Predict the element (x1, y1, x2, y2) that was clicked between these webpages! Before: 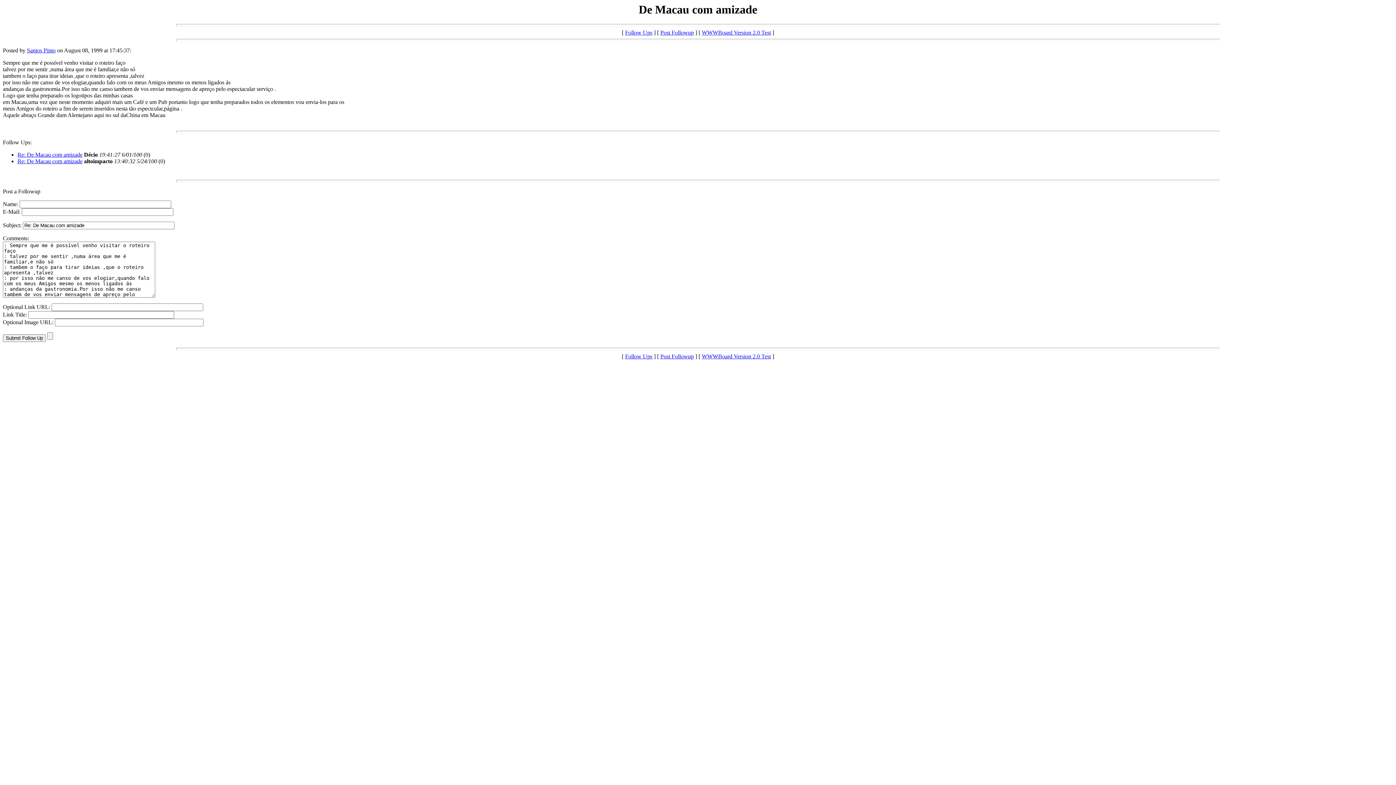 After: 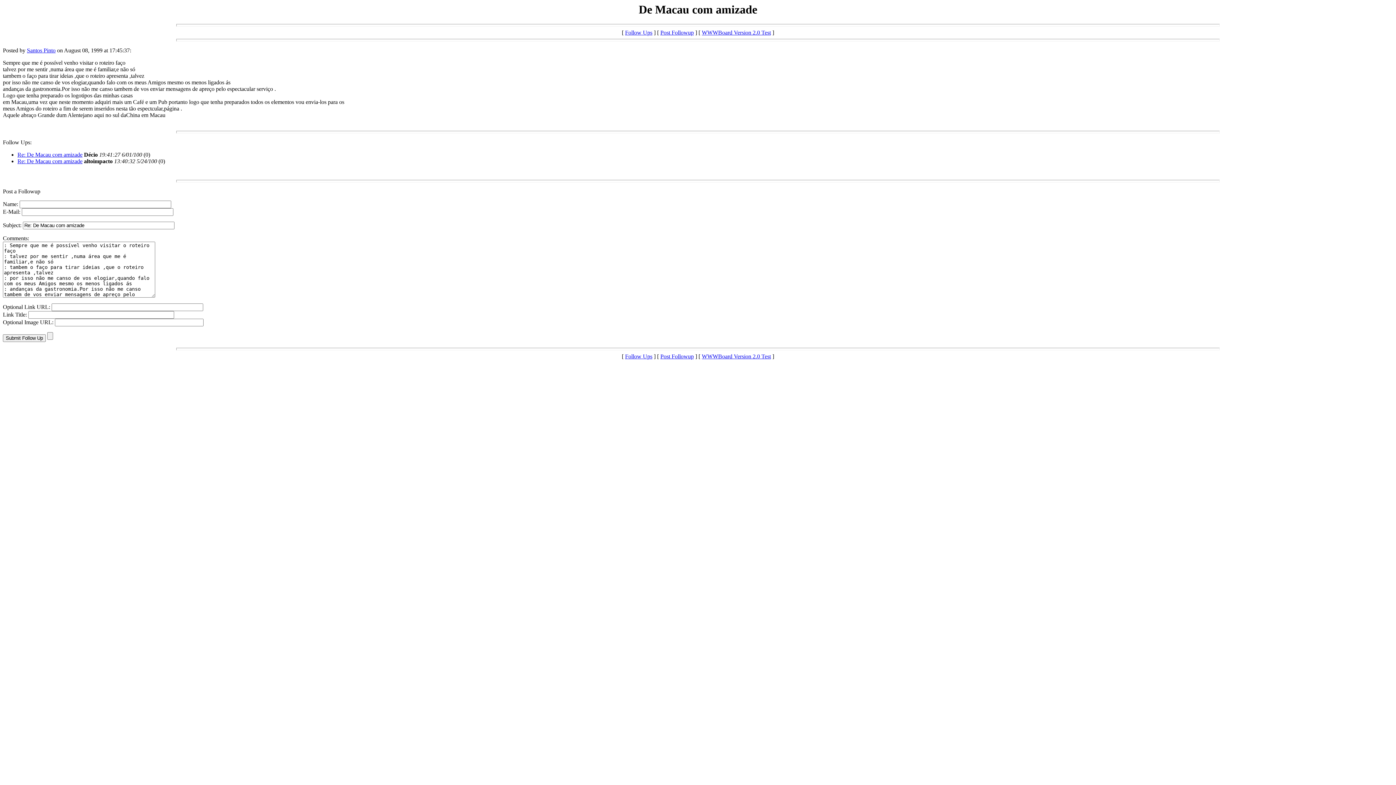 Action: label: Post a Followup bbox: (2, 188, 40, 194)